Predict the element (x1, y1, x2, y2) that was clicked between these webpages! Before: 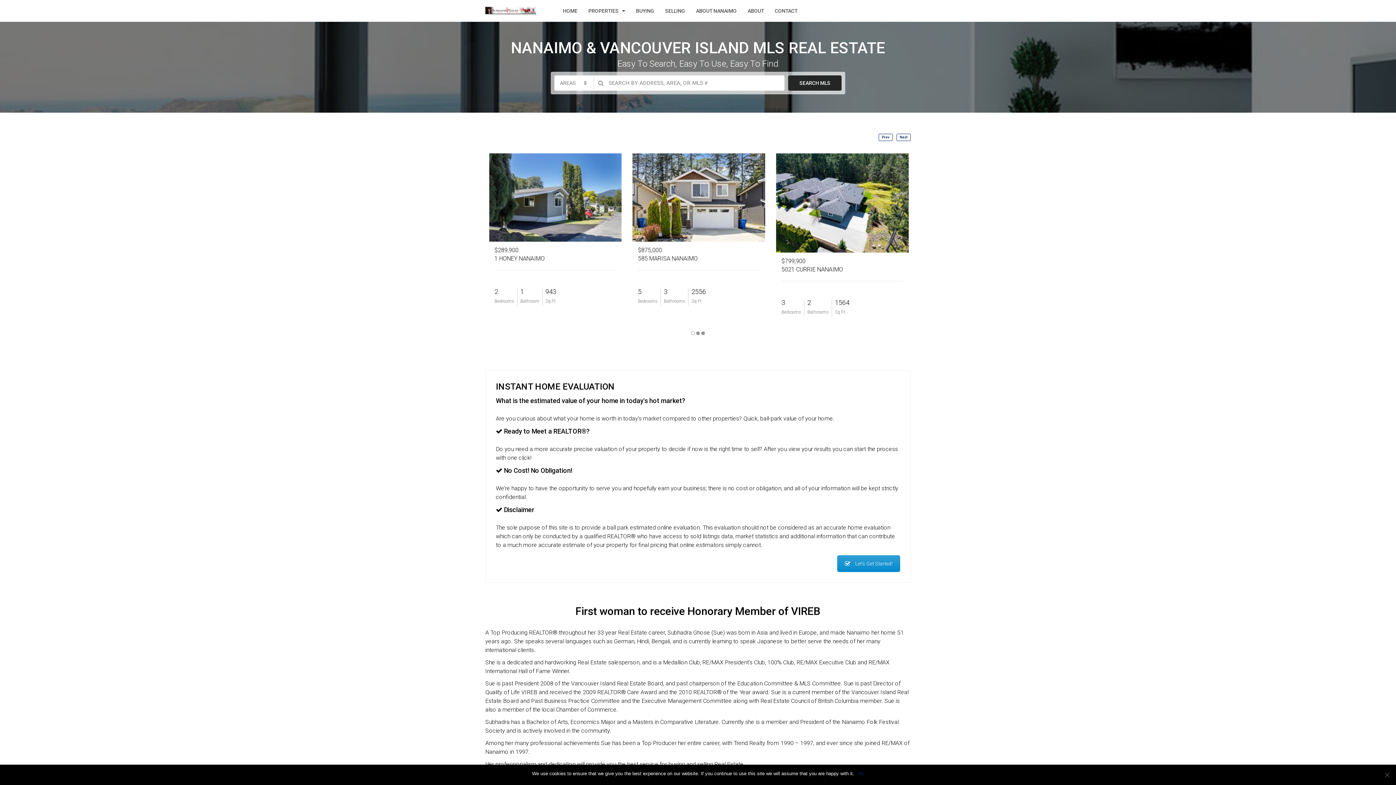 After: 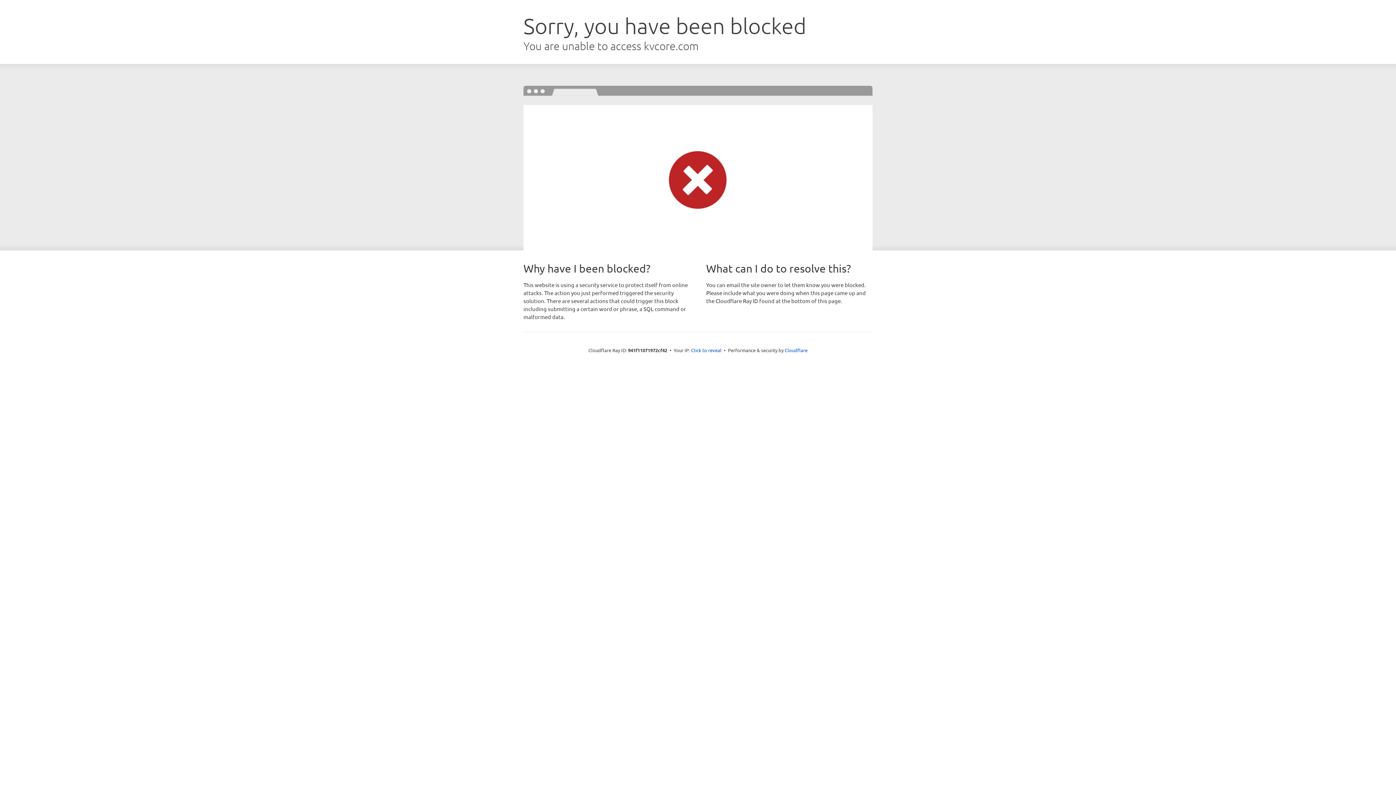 Action: bbox: (775, 153, 908, 241)